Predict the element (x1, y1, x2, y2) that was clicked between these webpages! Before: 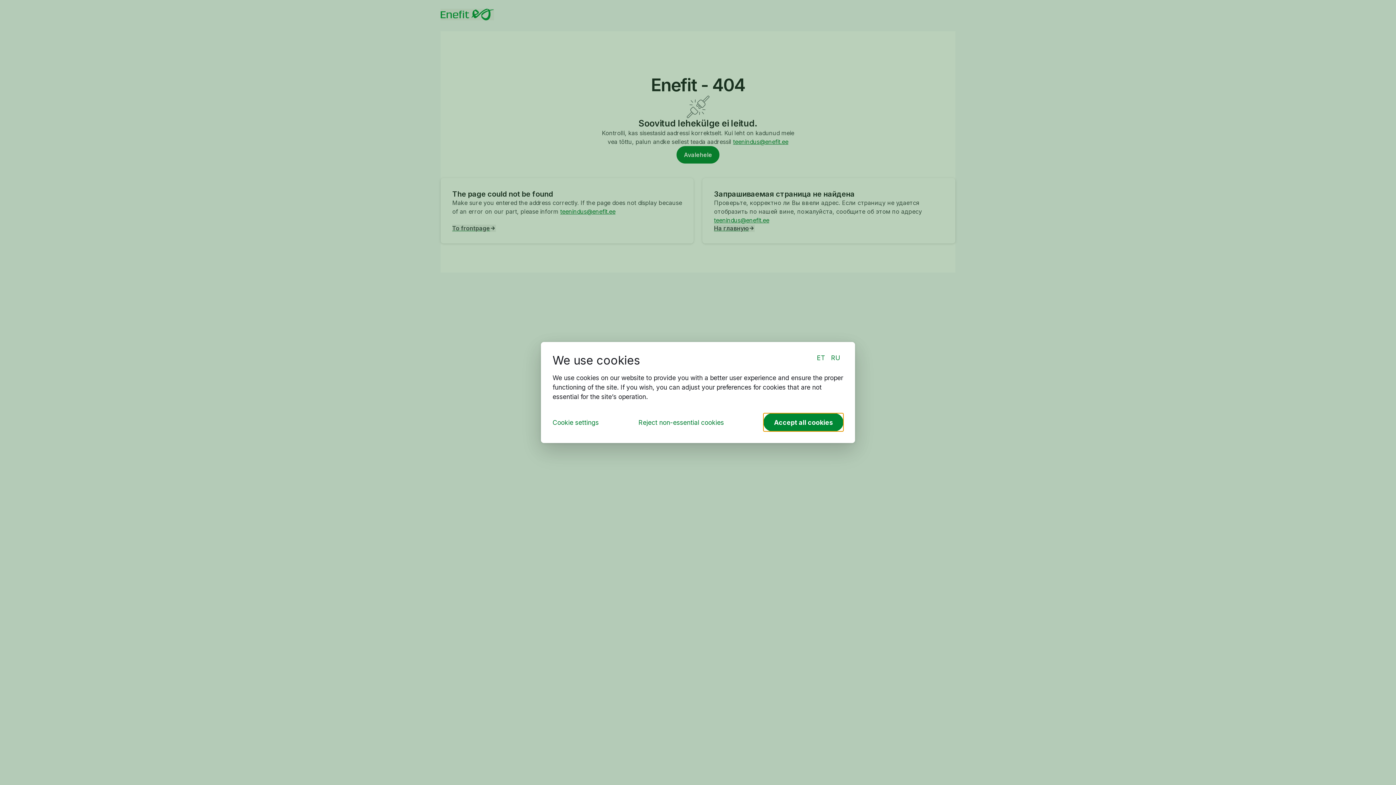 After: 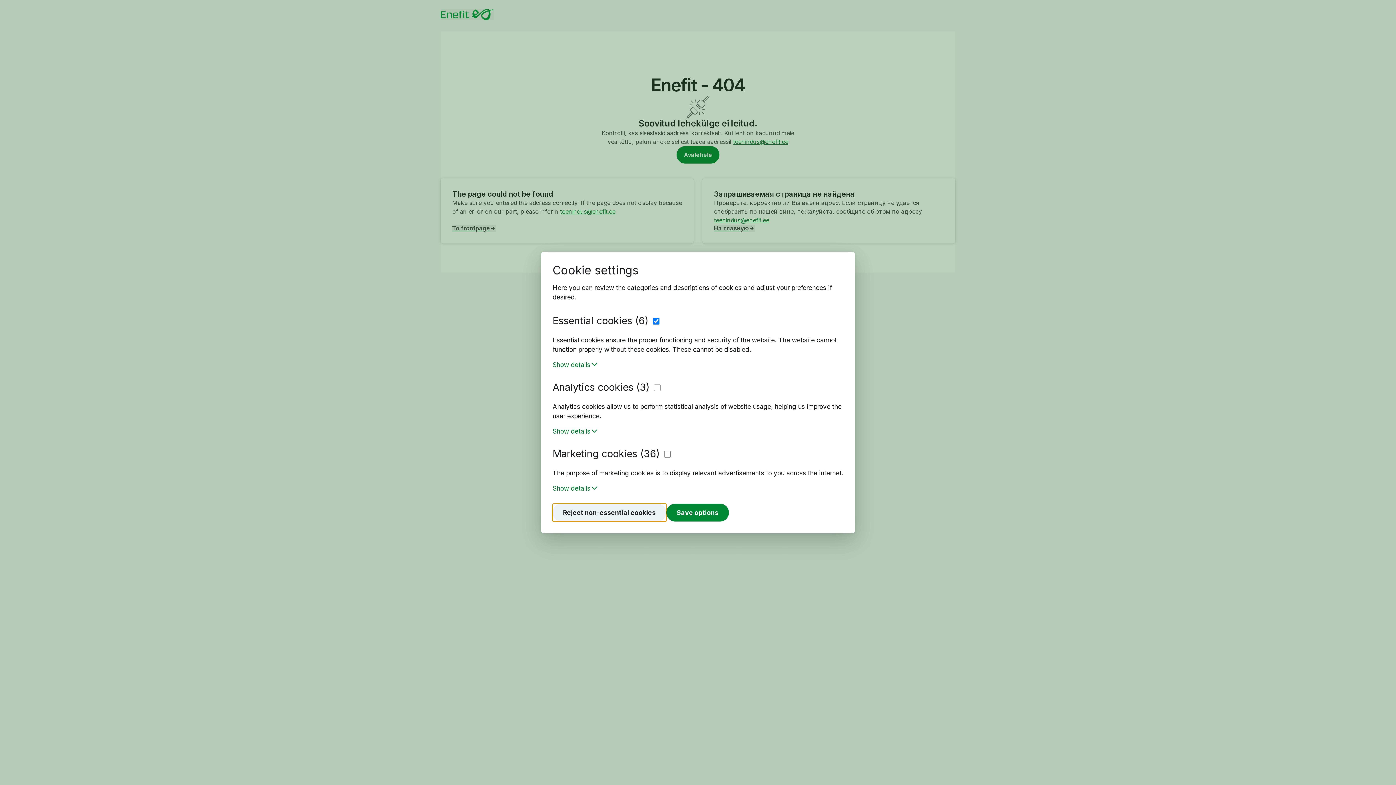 Action: bbox: (552, 418, 598, 426) label: Cookie settings